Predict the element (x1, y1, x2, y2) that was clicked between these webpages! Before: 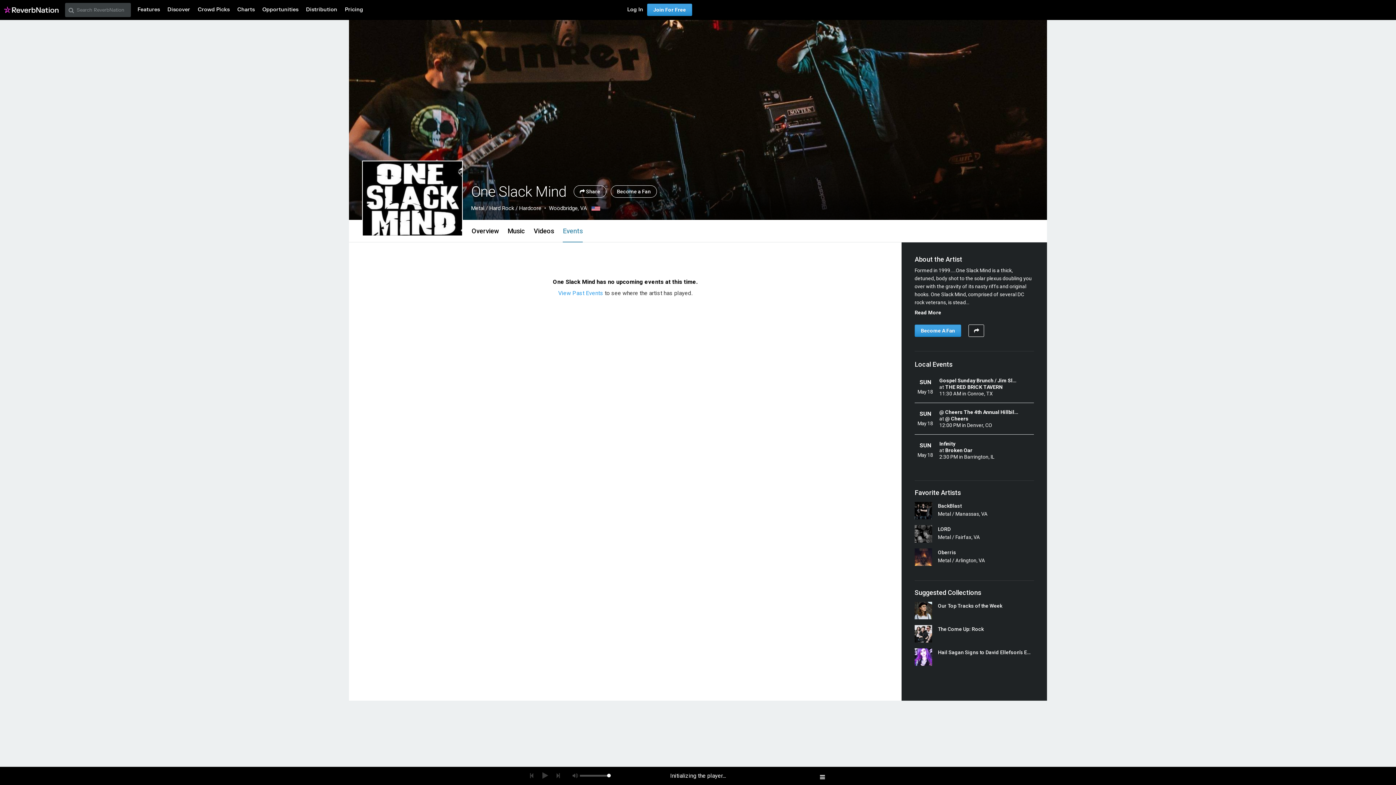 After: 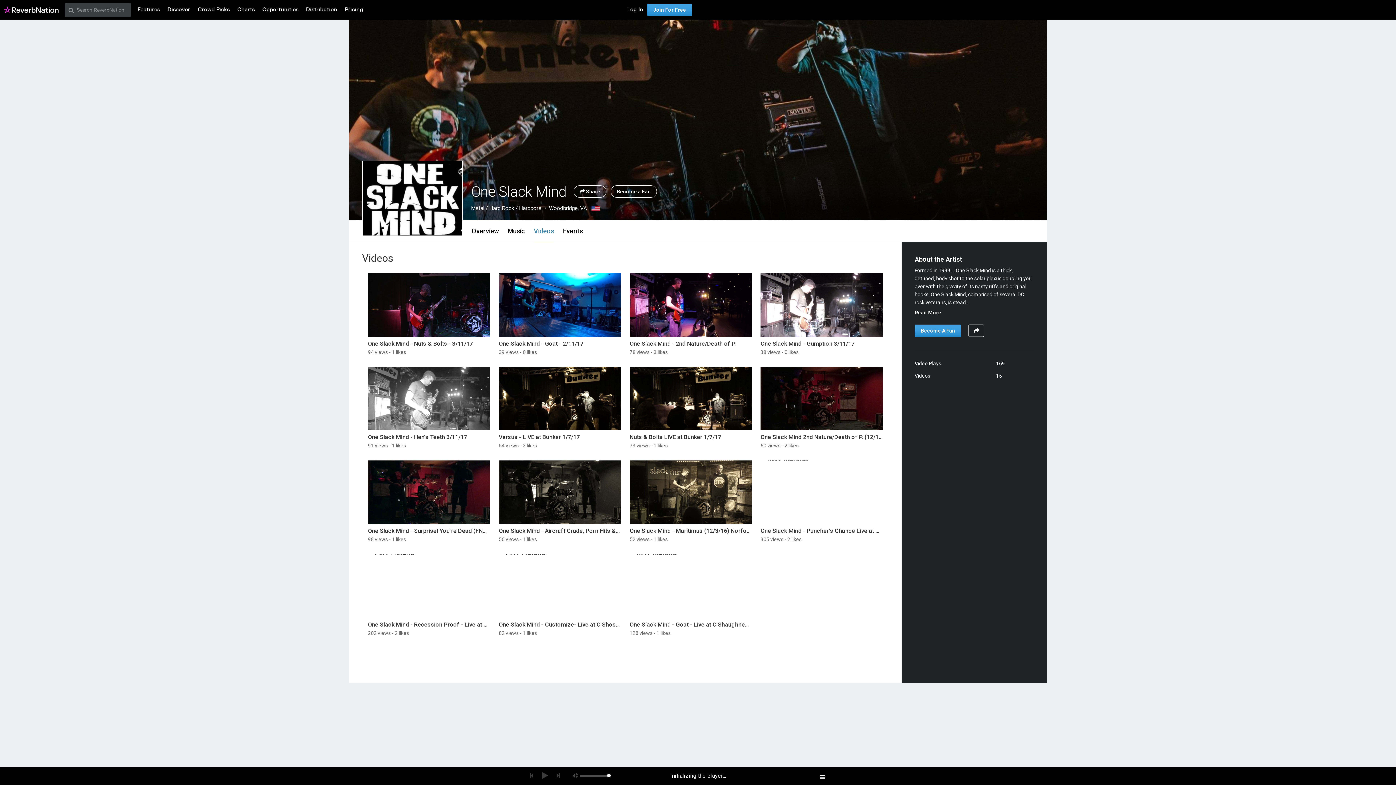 Action: label: Videos bbox: (529, 220, 558, 242)